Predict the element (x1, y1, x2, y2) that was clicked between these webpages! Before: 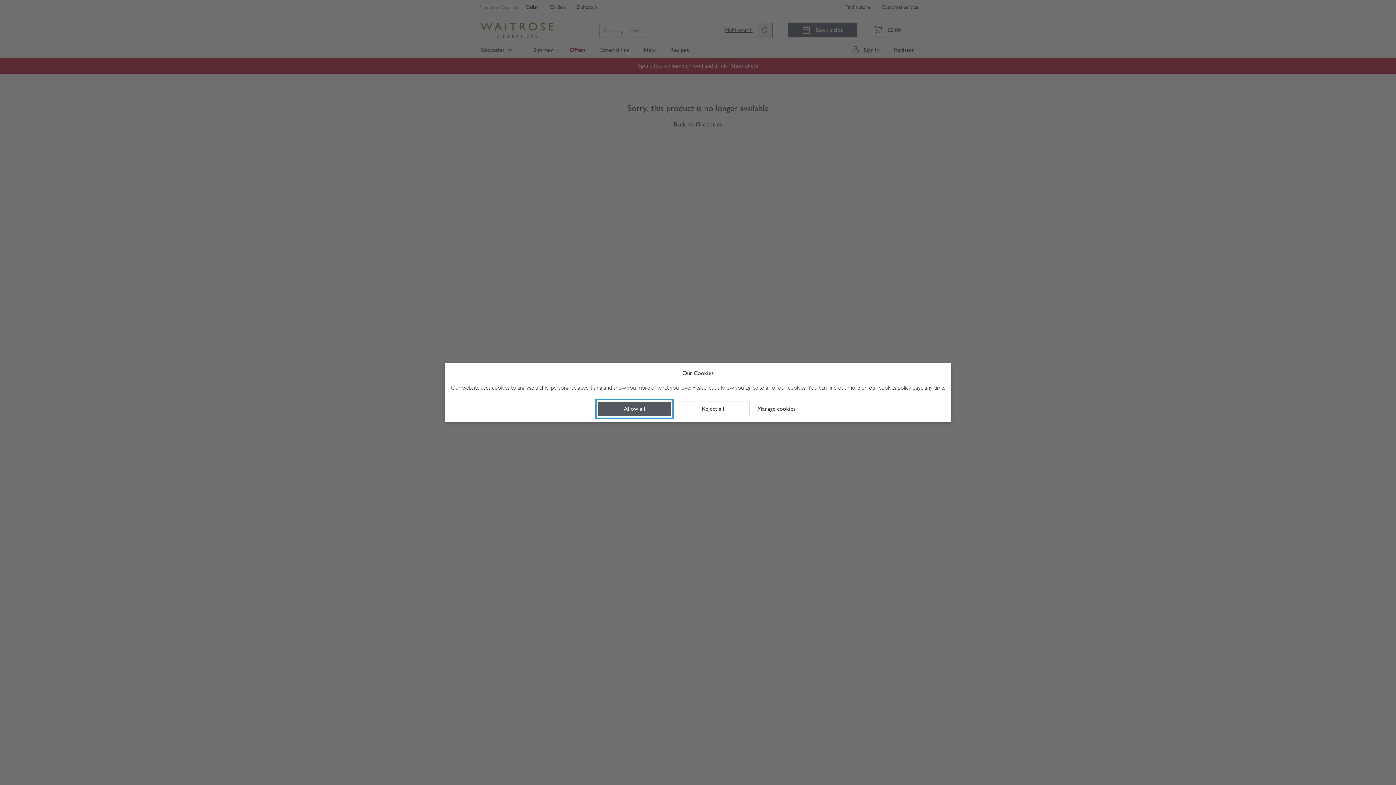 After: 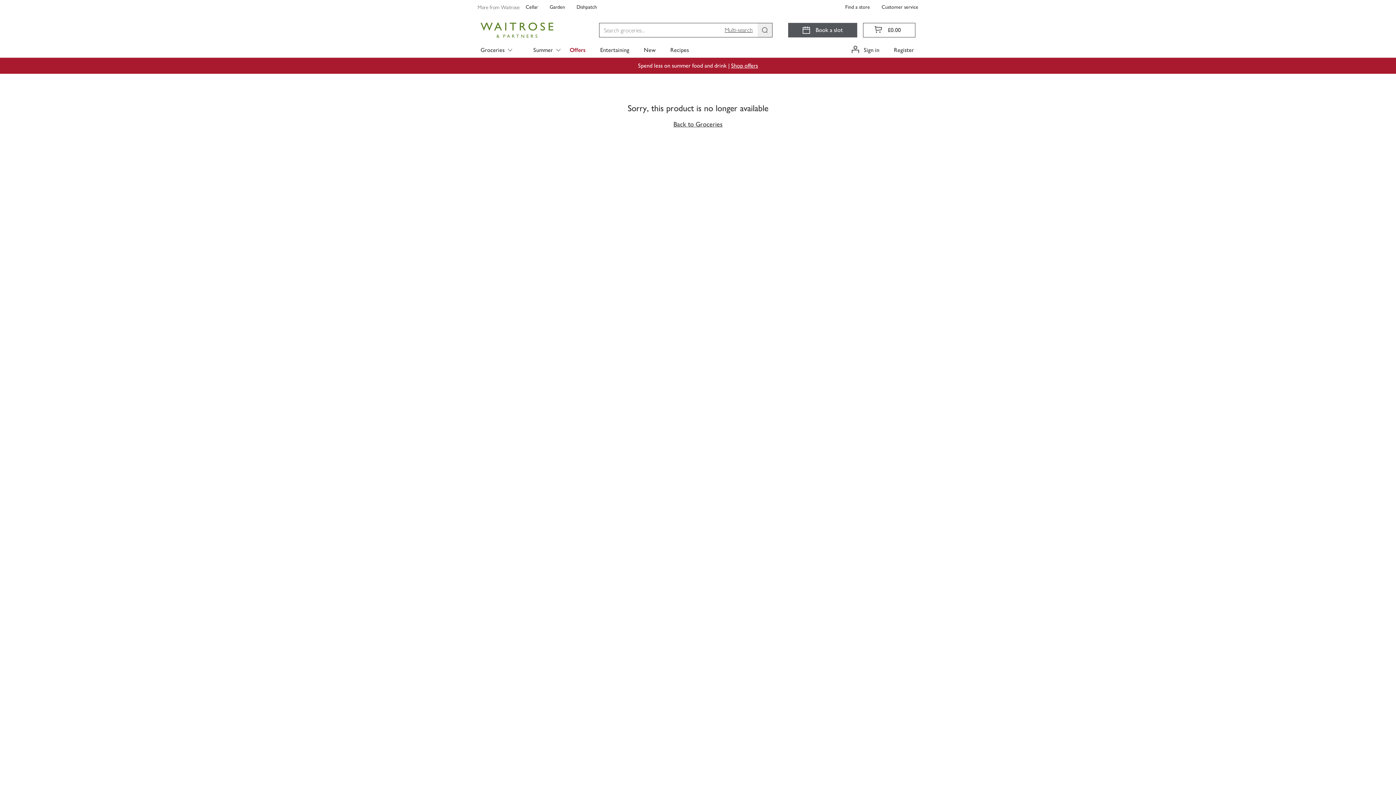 Action: label: Reject all bbox: (676, 401, 749, 416)